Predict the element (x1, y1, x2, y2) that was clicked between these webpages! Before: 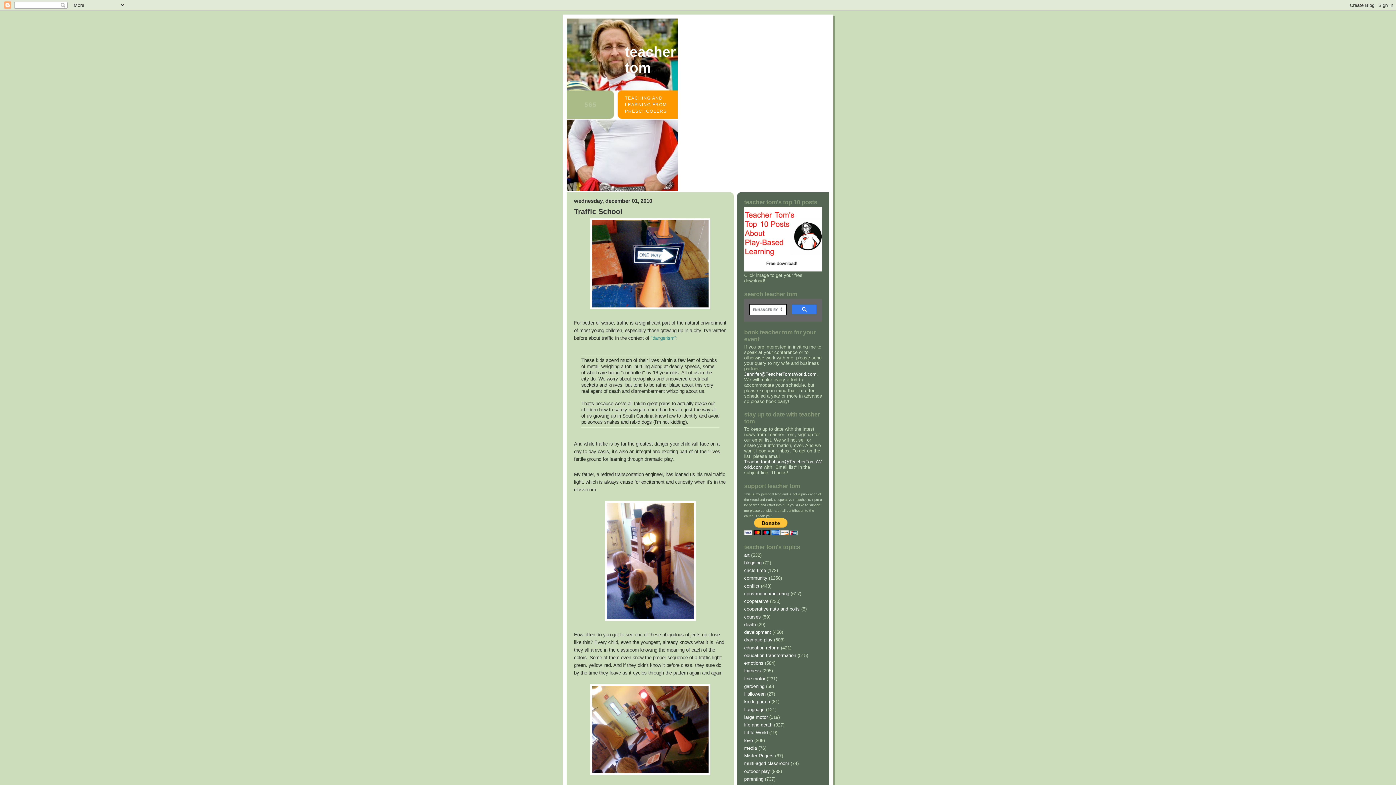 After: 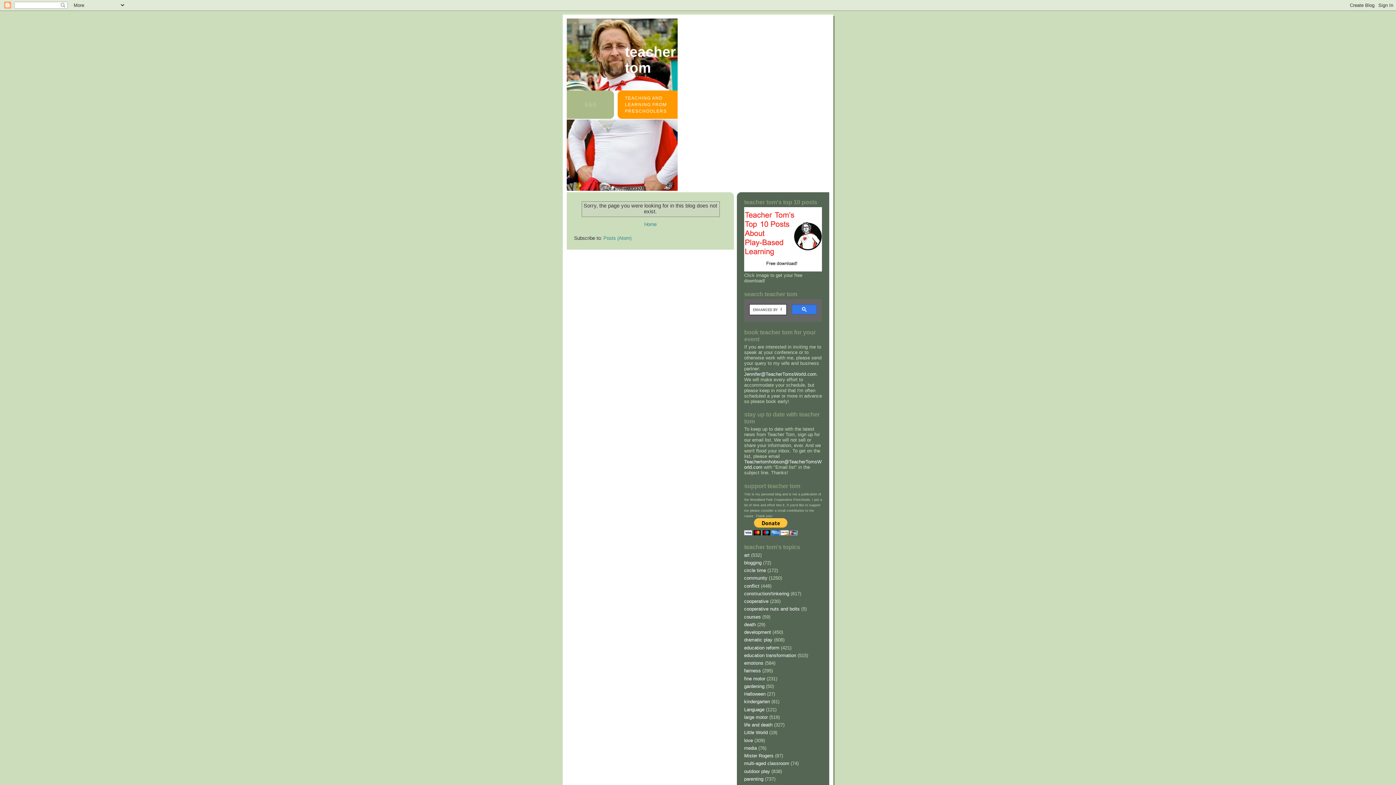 Action: bbox: (744, 371, 816, 376) label: Jennifer@TeacherTomsWorld.com